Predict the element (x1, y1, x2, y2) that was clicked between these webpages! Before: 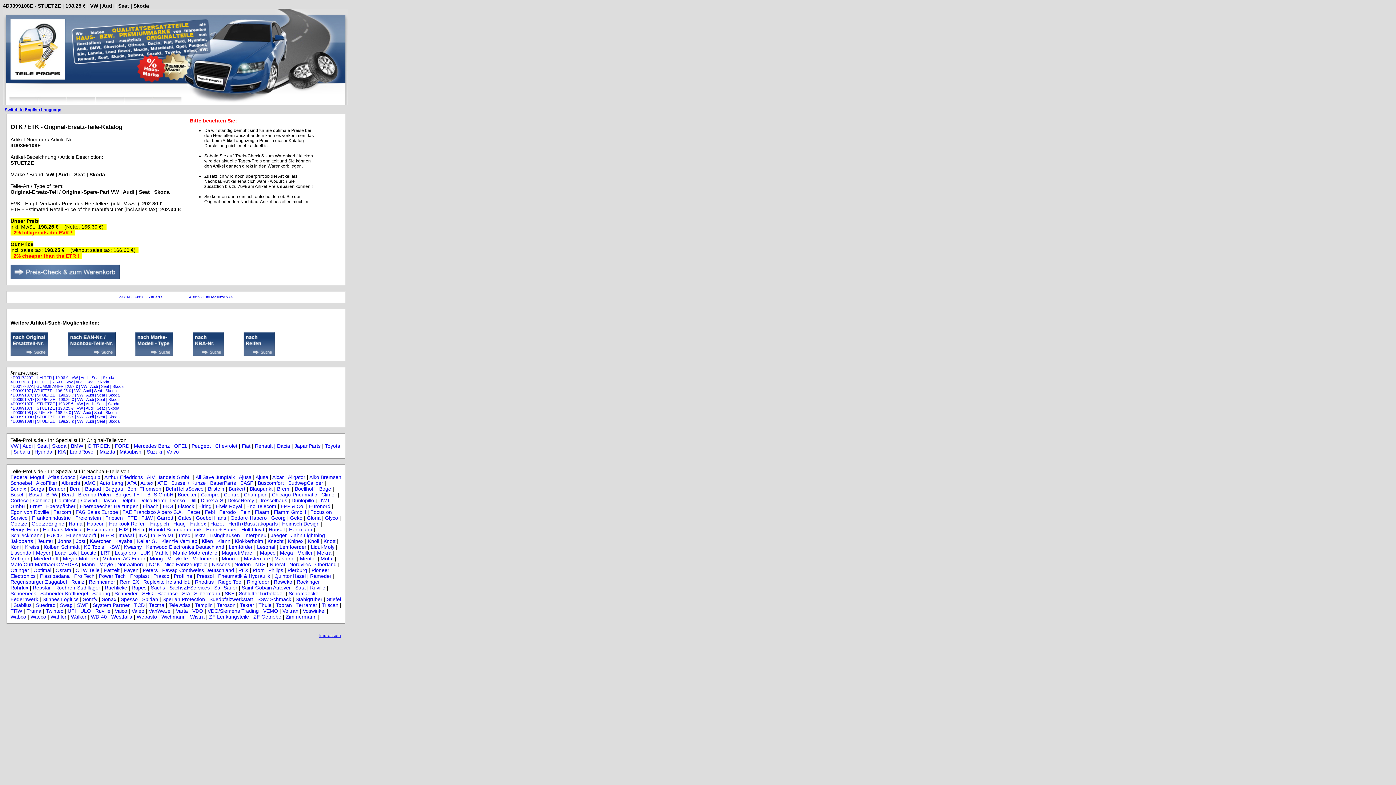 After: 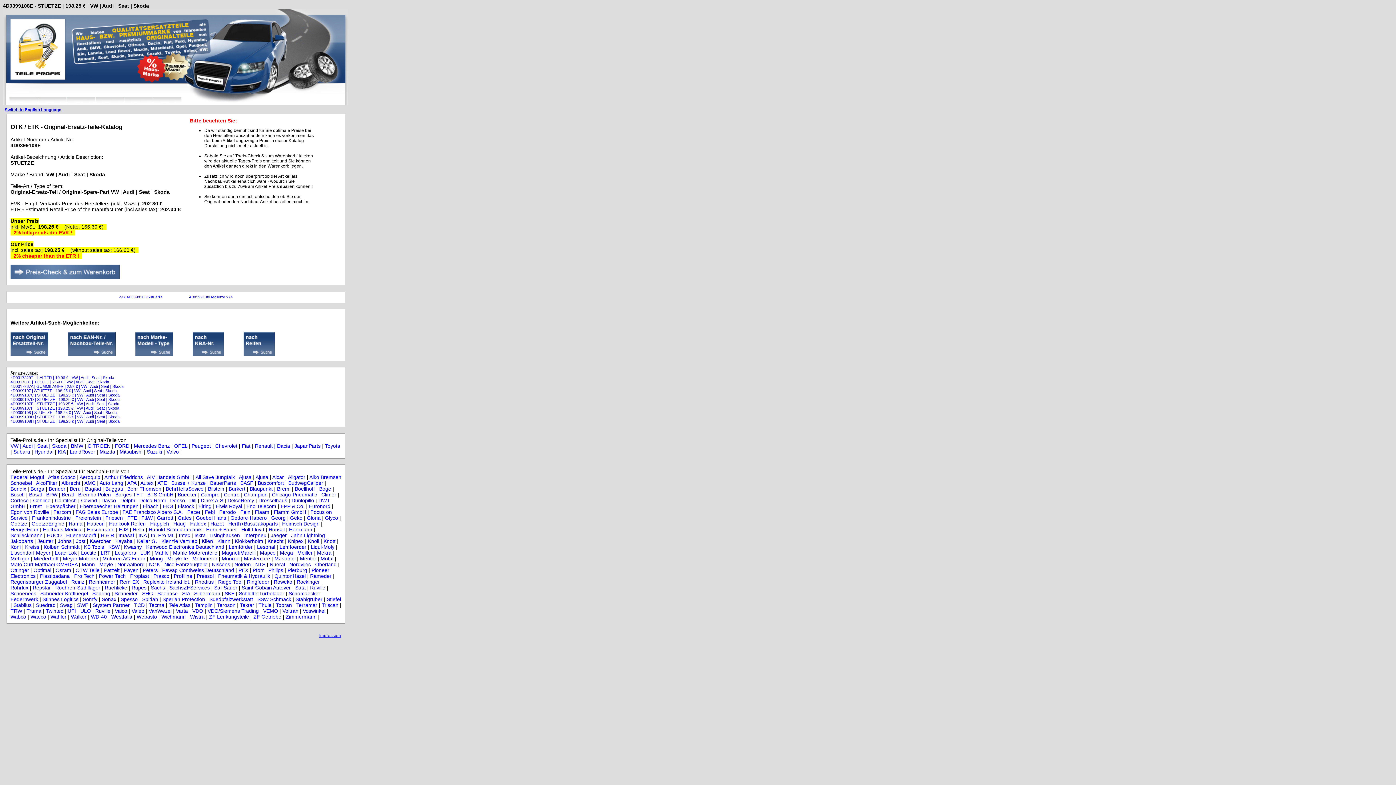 Action: label: QuintonHazel bbox: (274, 573, 305, 579)